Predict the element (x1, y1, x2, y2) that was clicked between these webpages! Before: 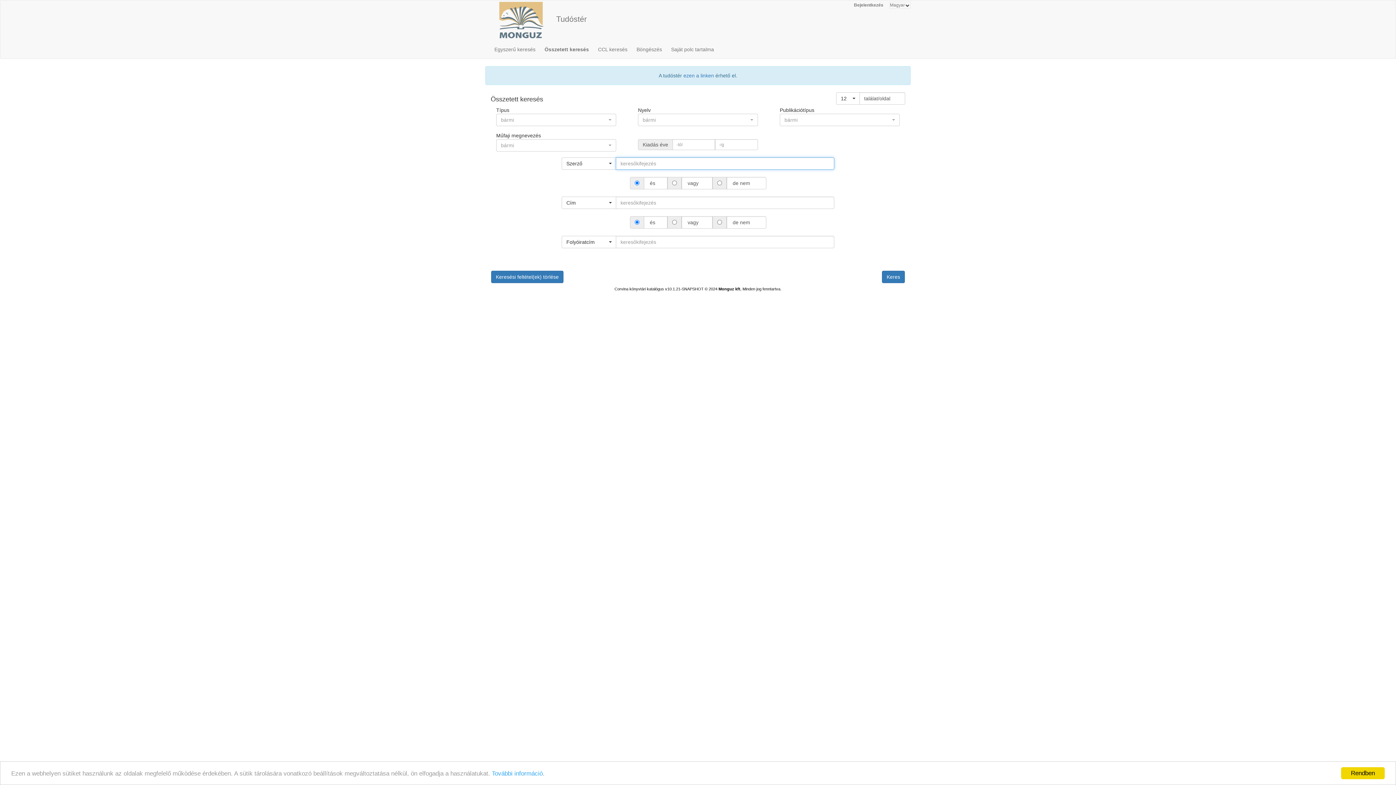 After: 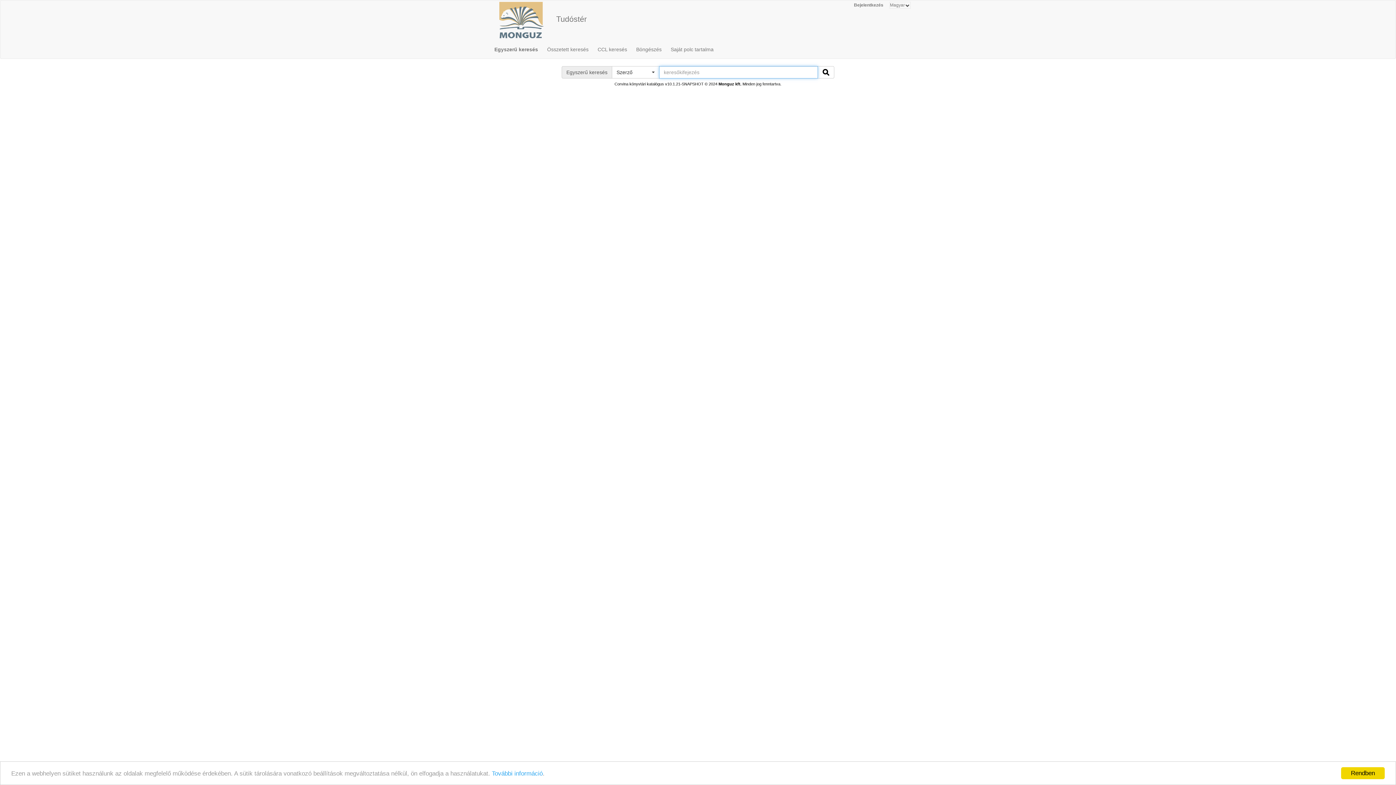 Action: bbox: (494, 40, 541, 58) label: Egyszerű keresés